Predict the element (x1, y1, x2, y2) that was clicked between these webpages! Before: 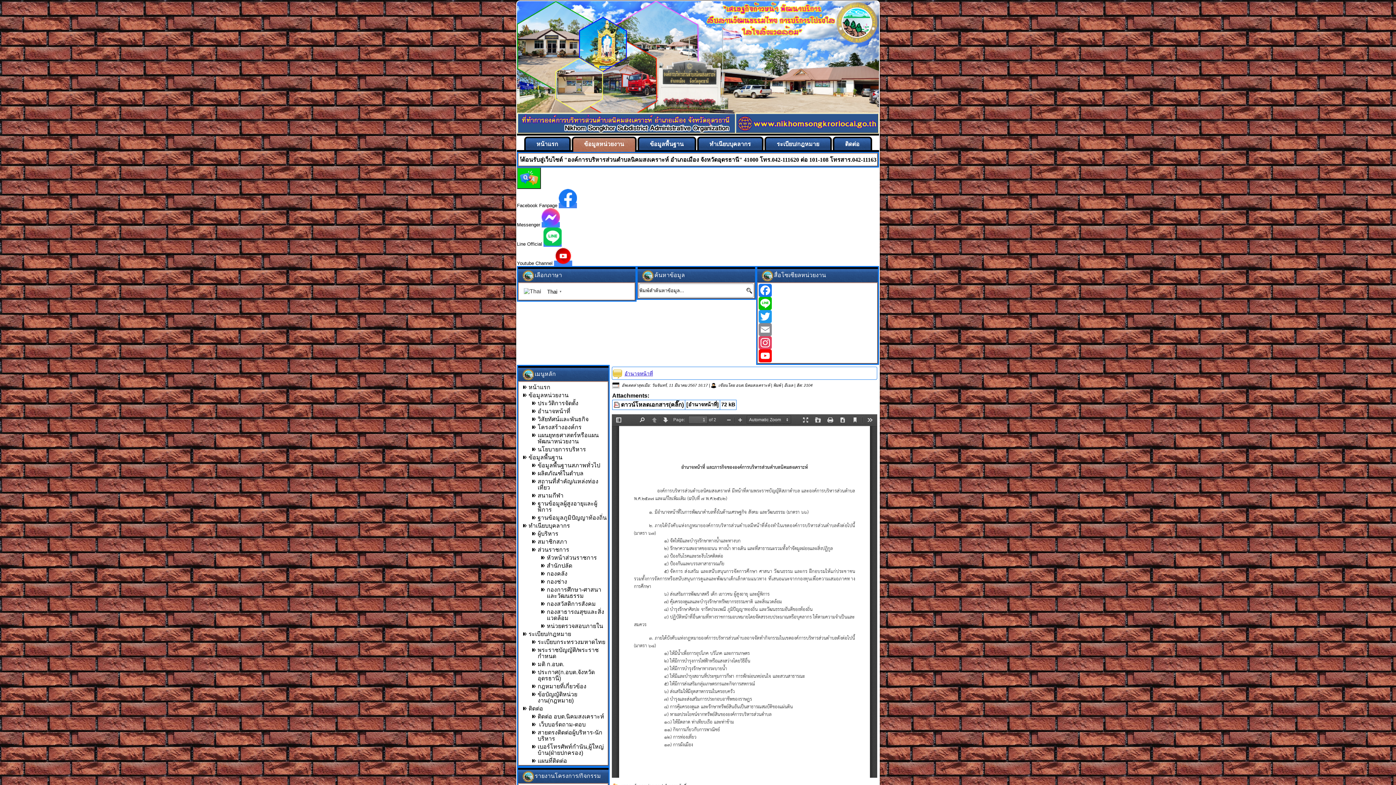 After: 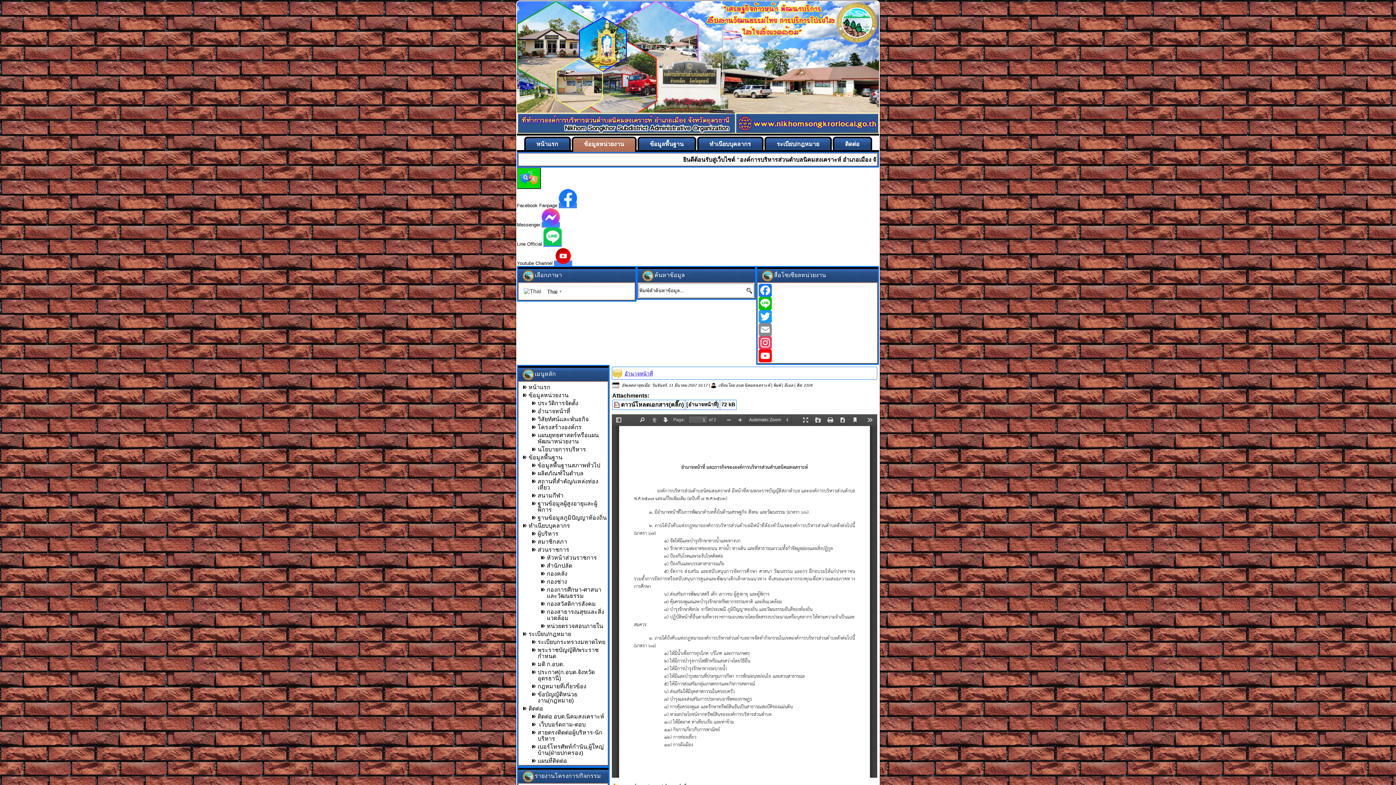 Action: label: Twitter bbox: (758, 310, 876, 323)